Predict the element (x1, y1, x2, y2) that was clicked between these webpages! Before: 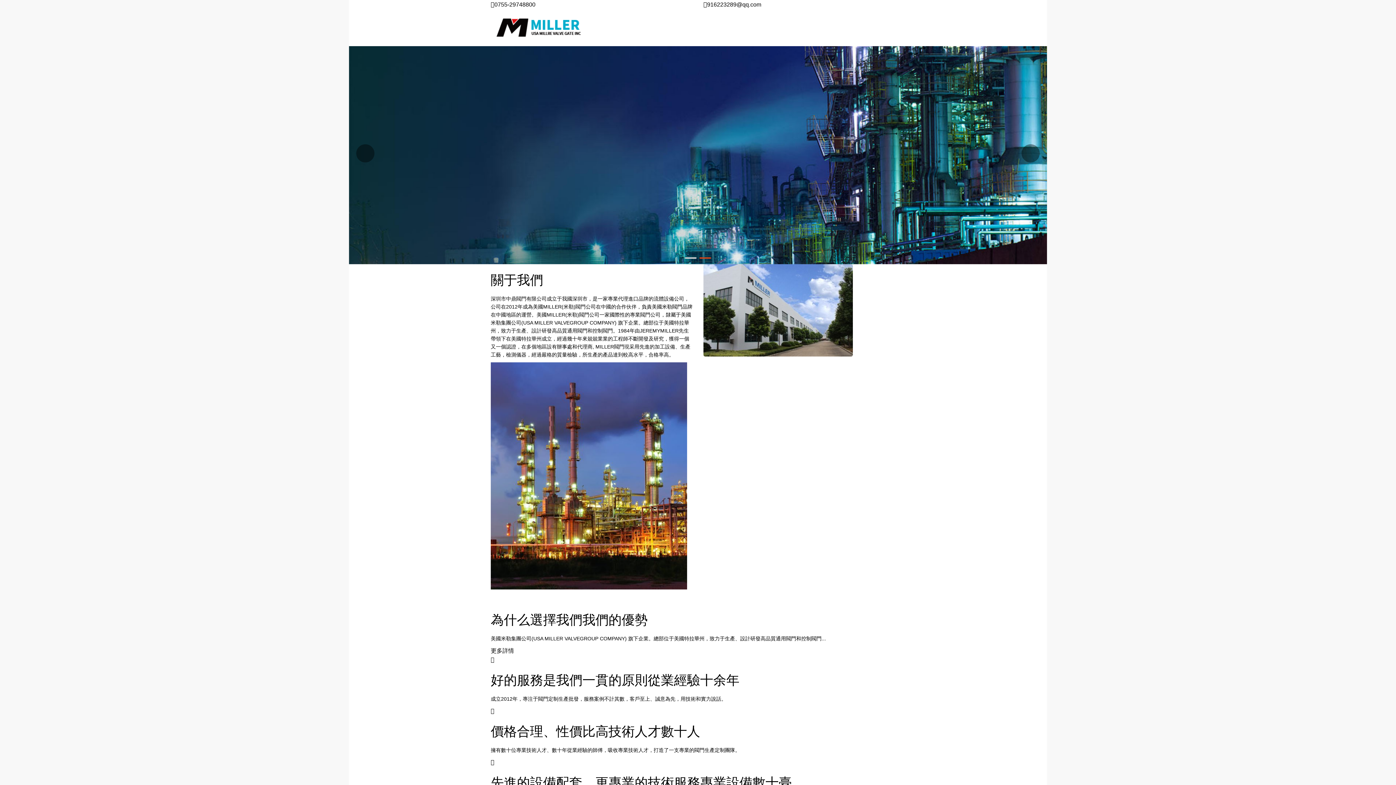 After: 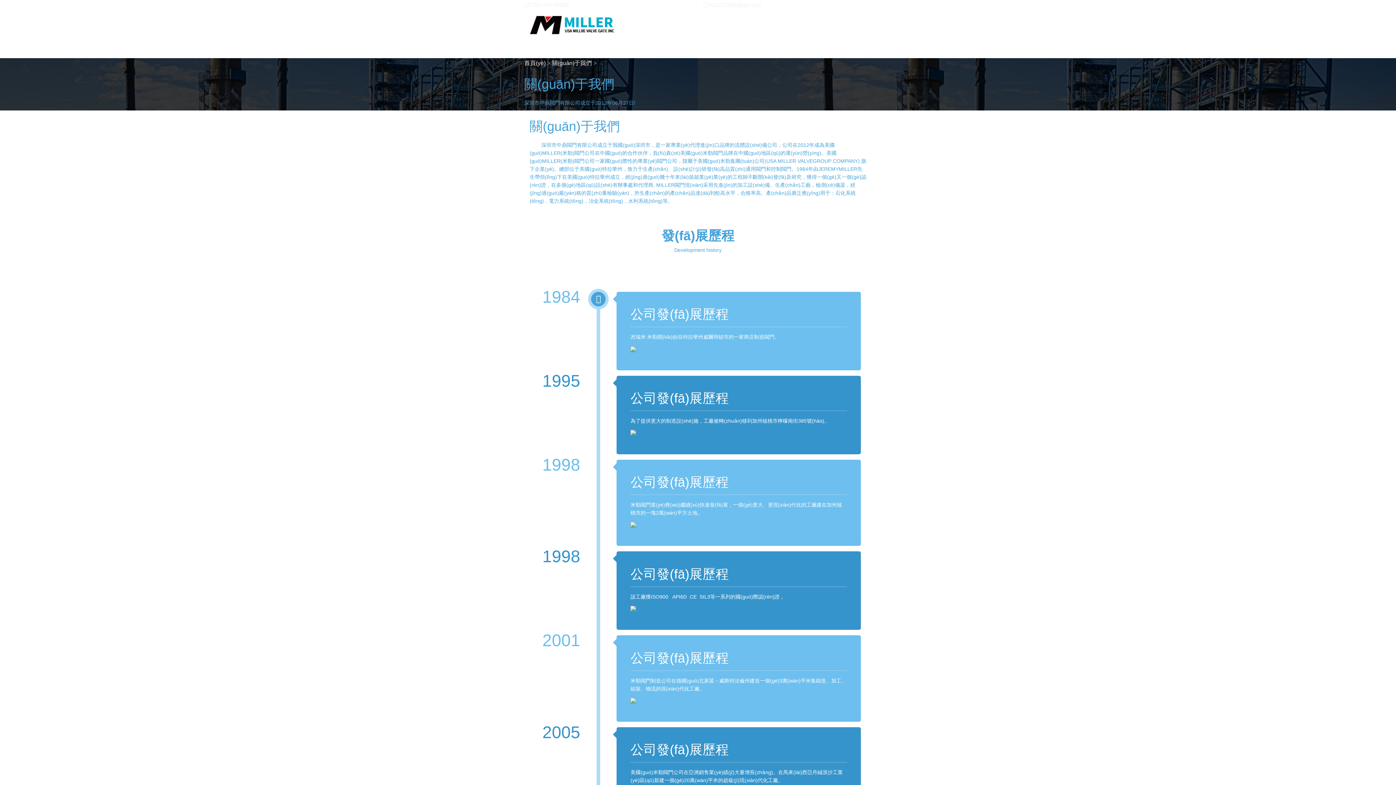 Action: bbox: (490, 648, 514, 654) label: 更多詳情